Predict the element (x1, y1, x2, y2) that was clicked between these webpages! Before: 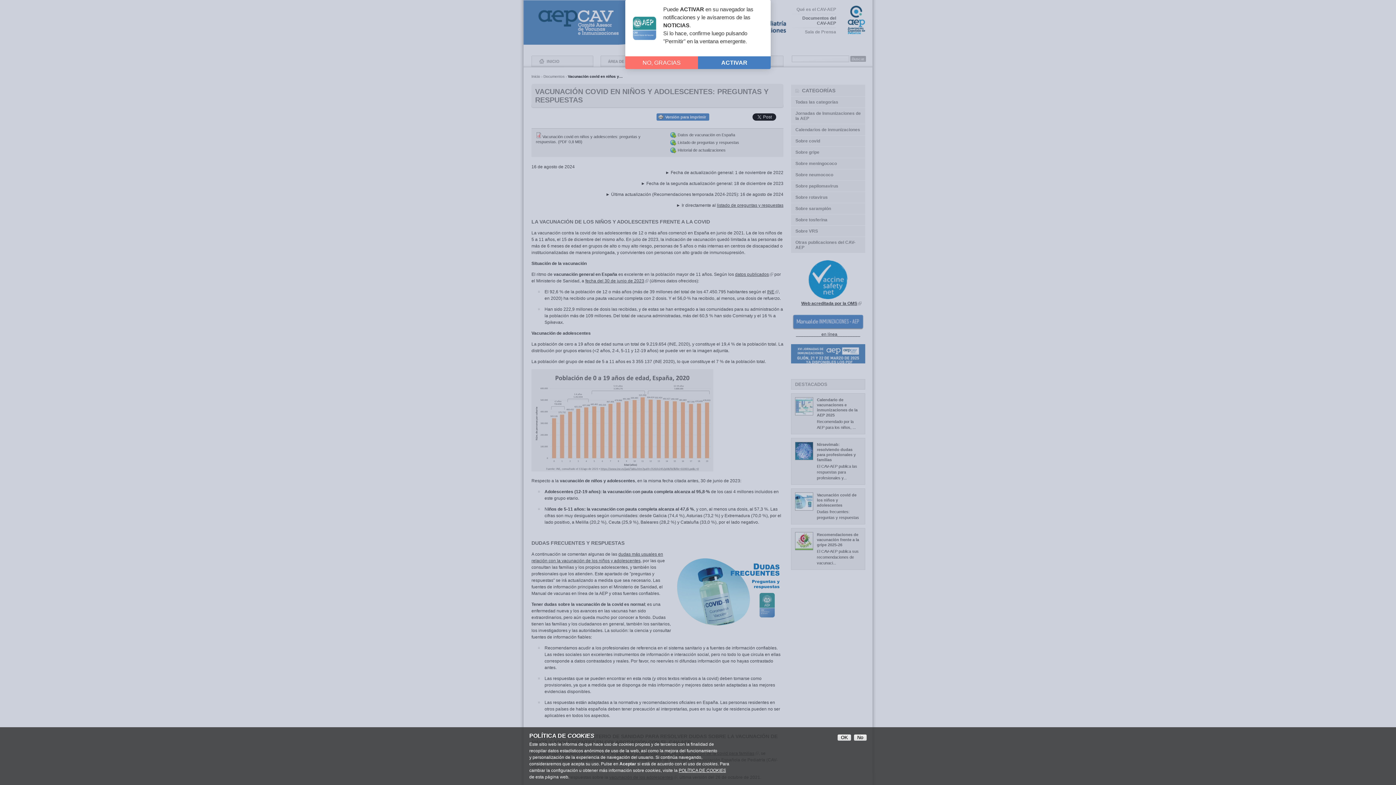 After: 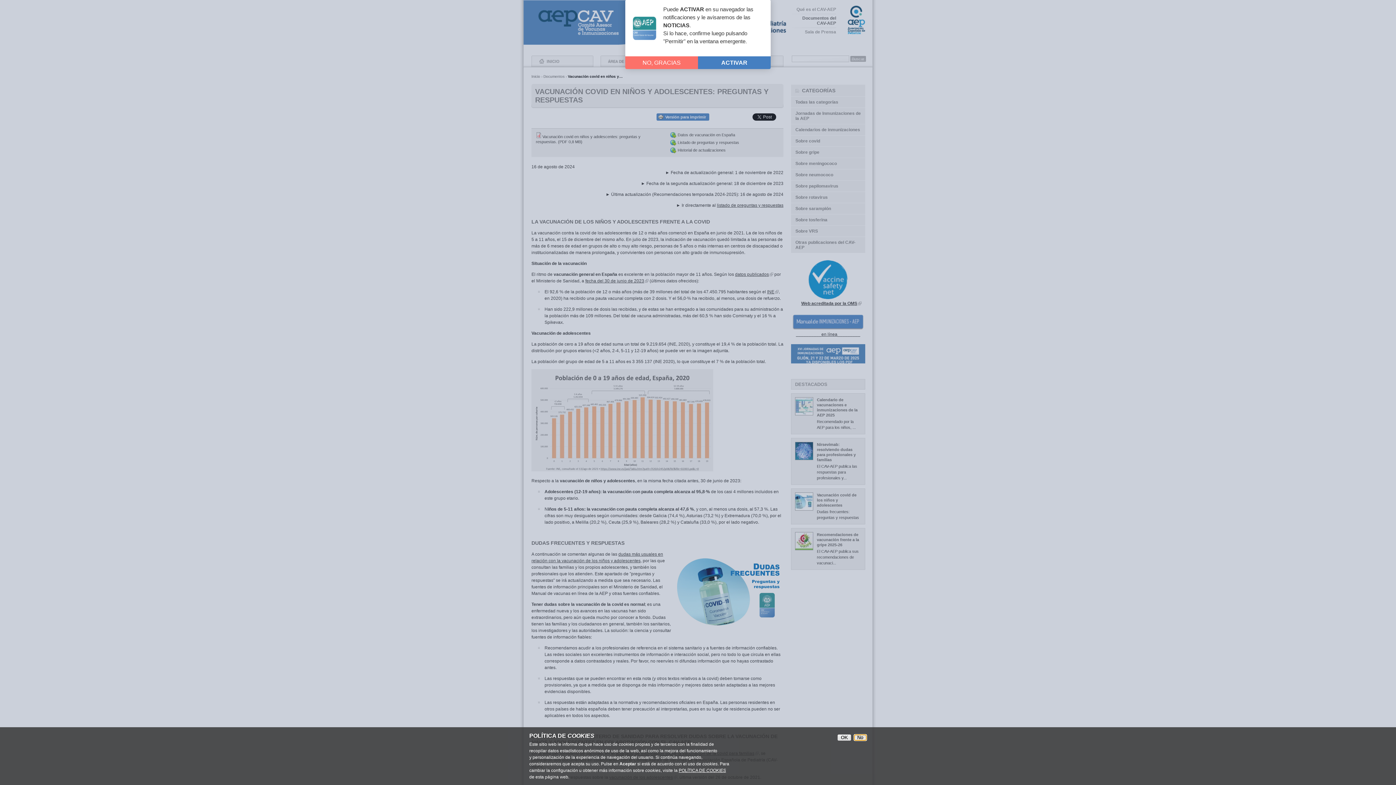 Action: label: No bbox: (854, 734, 866, 741)